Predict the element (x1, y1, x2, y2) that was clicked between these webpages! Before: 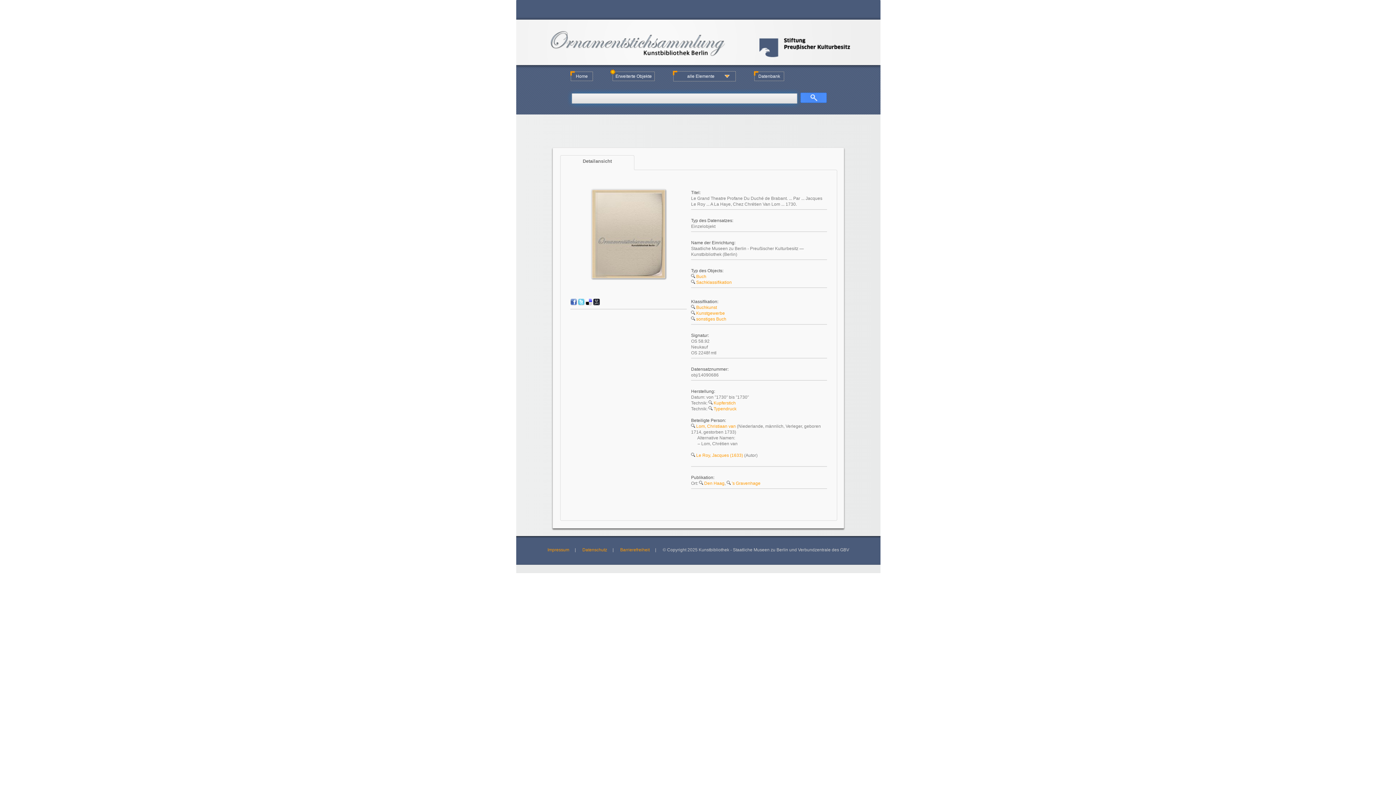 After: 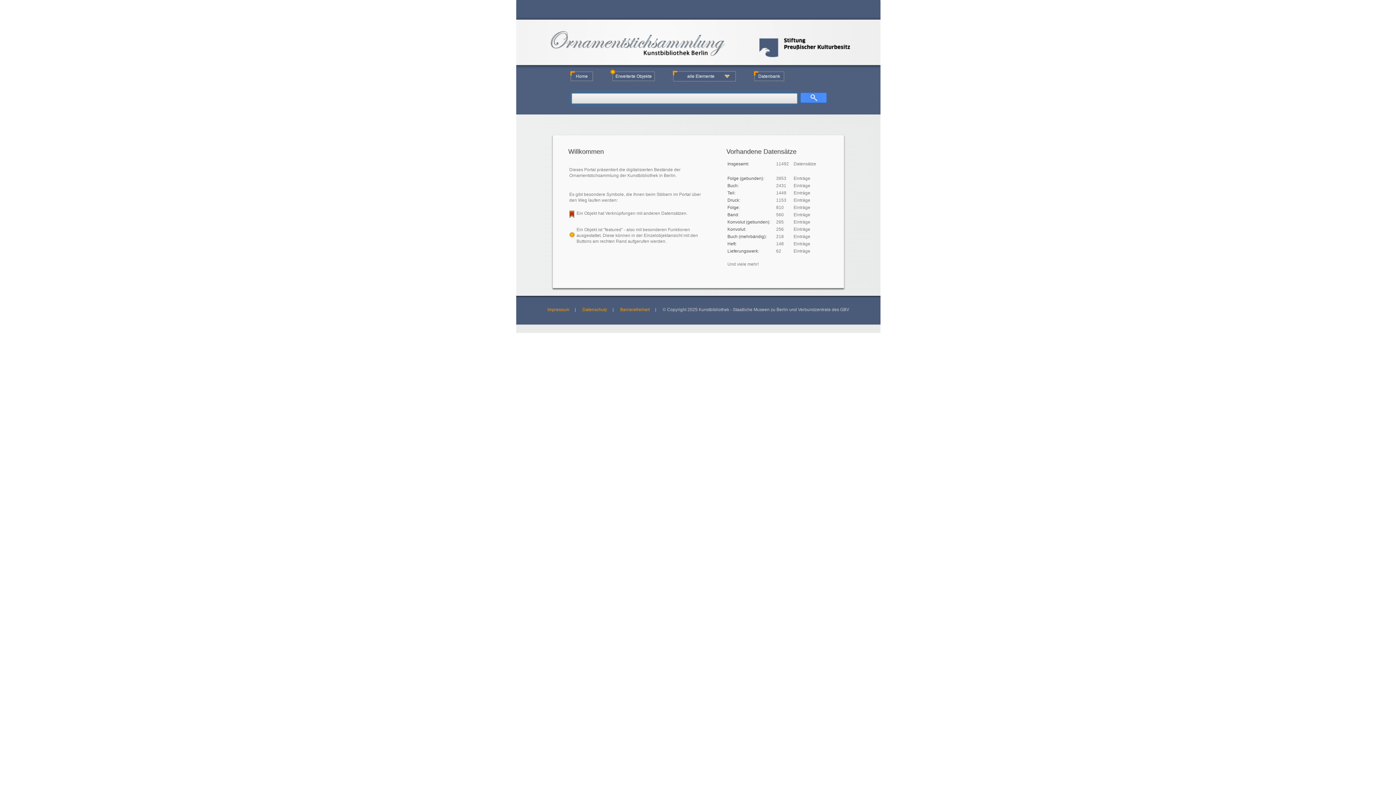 Action: bbox: (516, 0, 880, 71)